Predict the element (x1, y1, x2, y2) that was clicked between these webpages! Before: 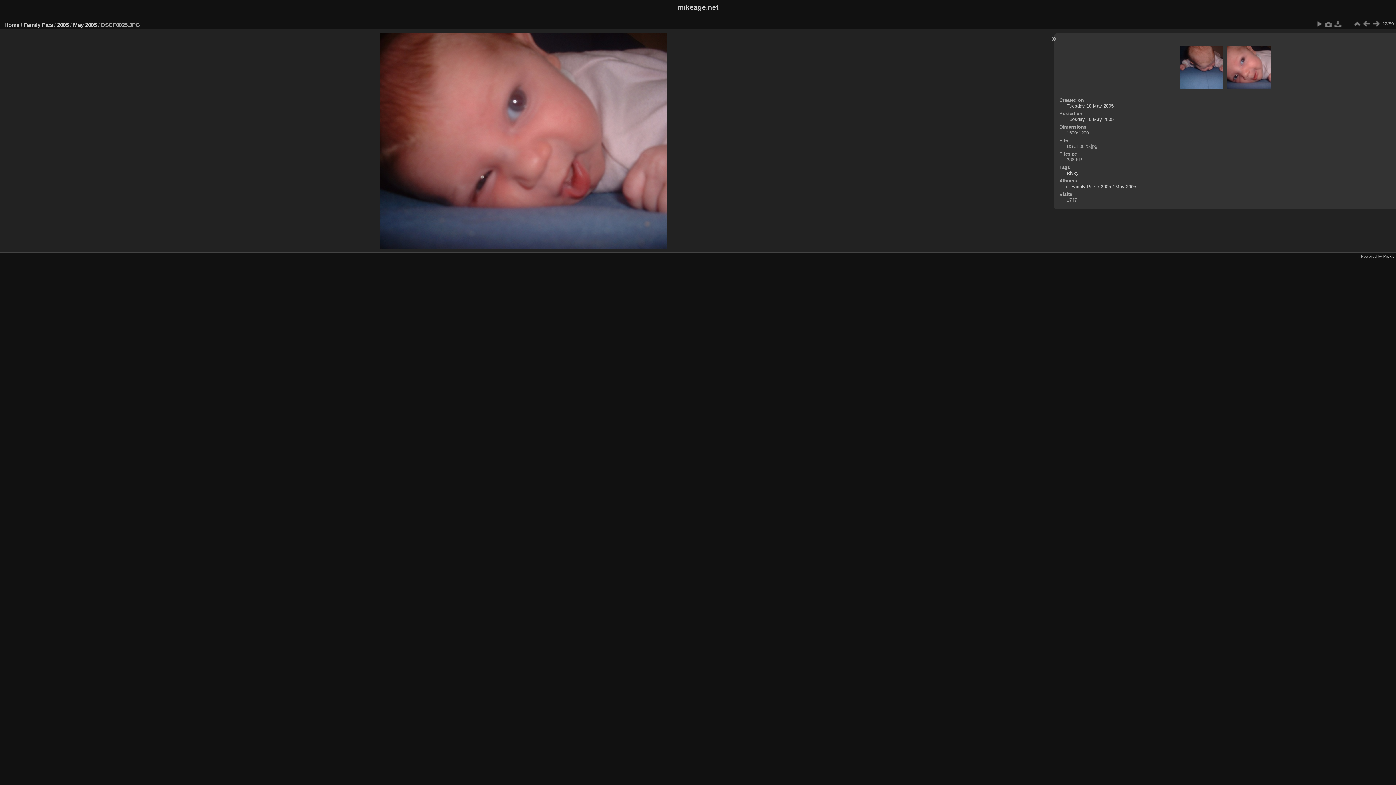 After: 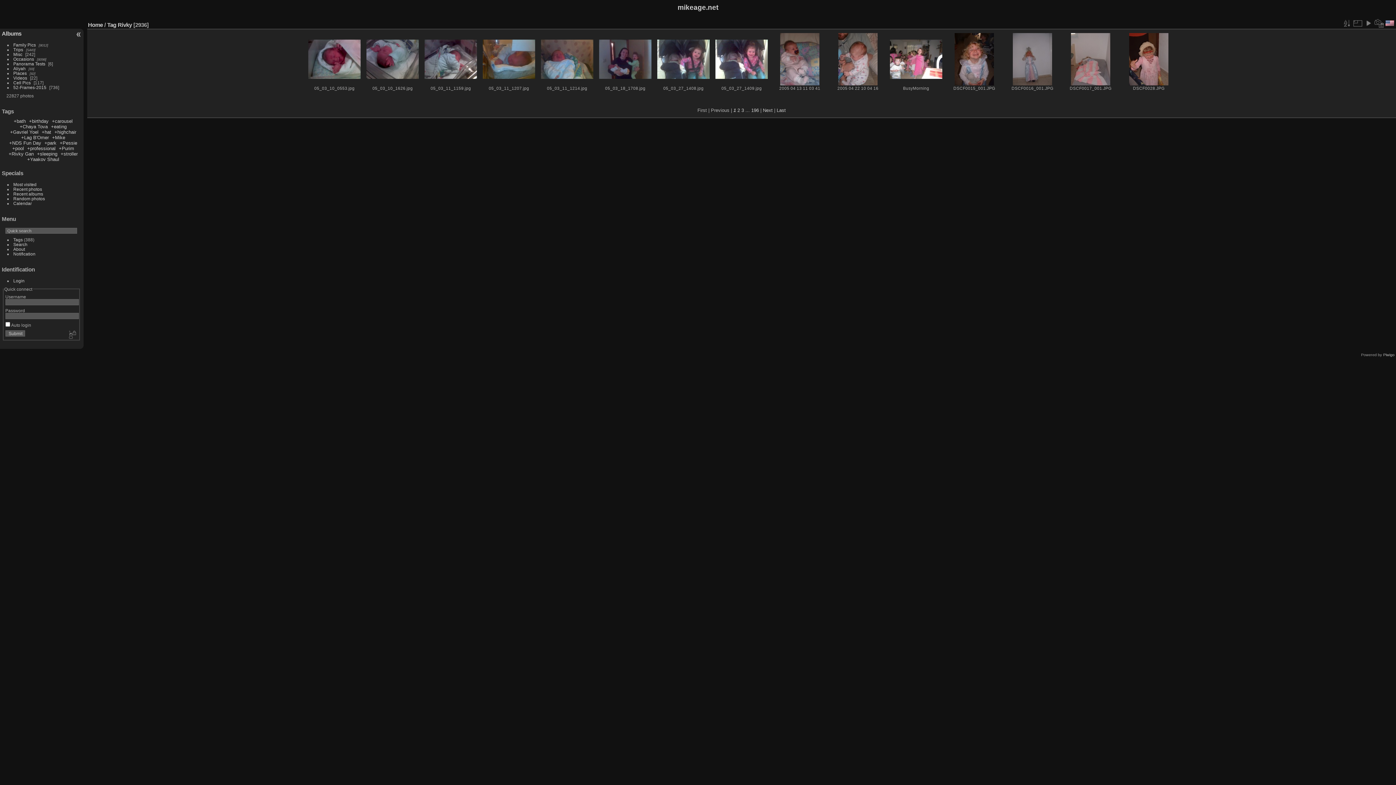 Action: label: Rivky bbox: (1066, 170, 1078, 175)